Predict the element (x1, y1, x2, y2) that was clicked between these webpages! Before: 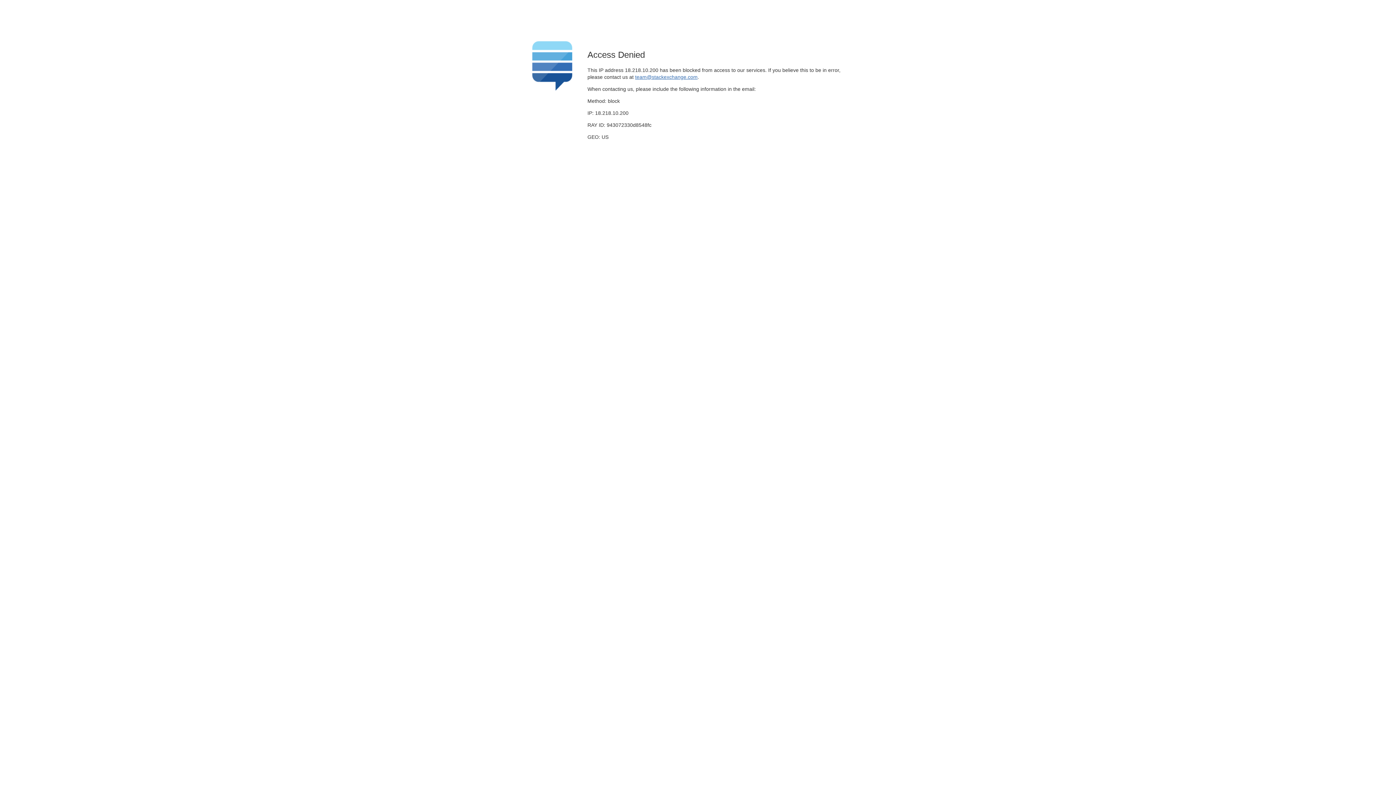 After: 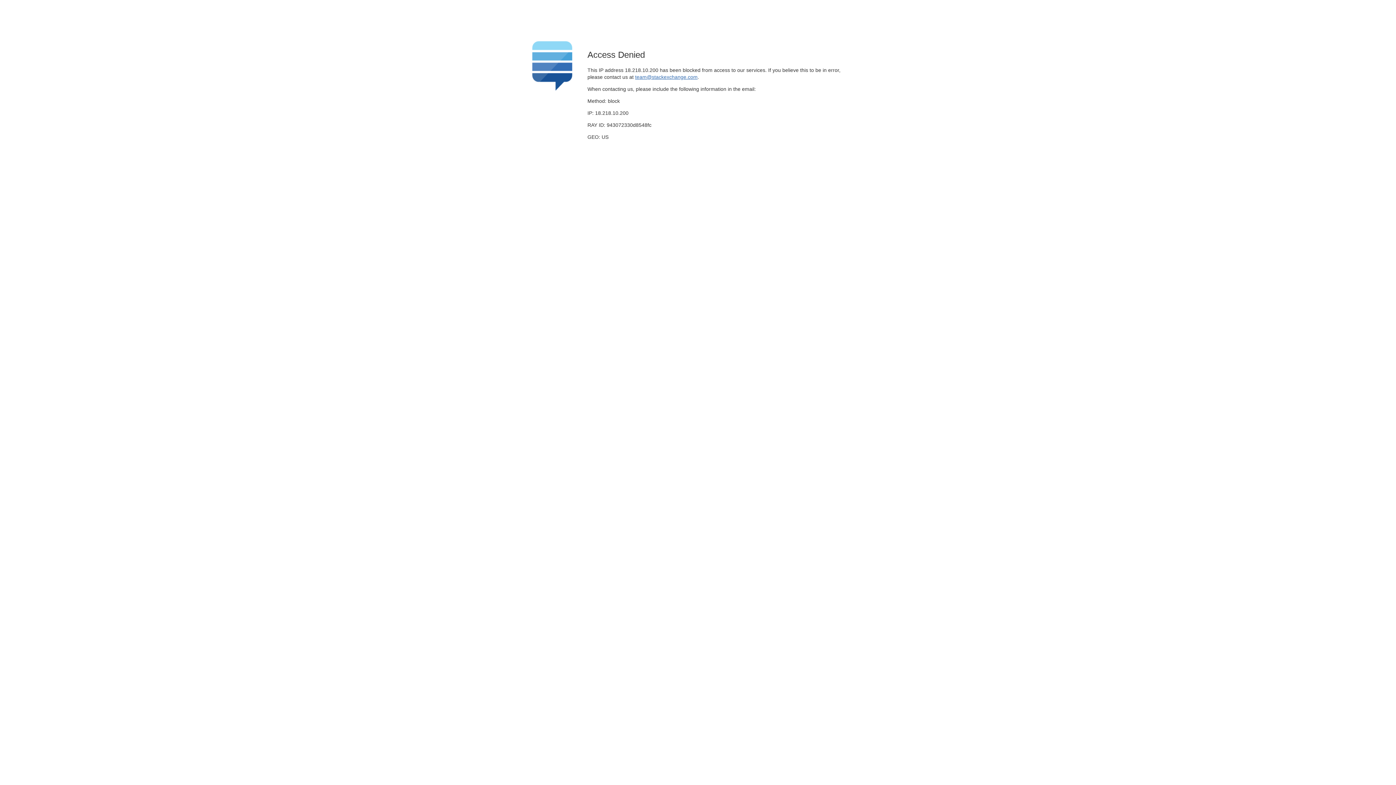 Action: bbox: (635, 74, 697, 79) label: team@stackexchange.com